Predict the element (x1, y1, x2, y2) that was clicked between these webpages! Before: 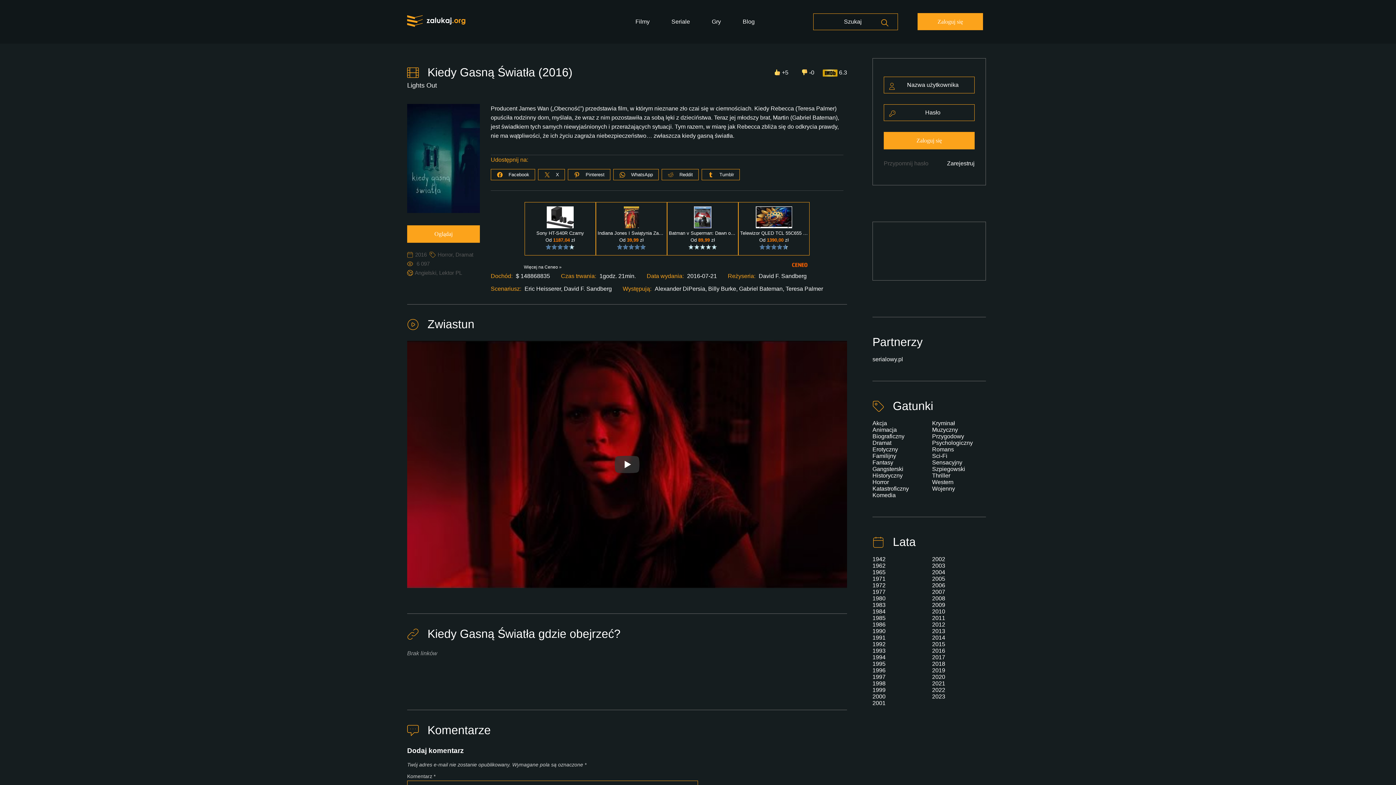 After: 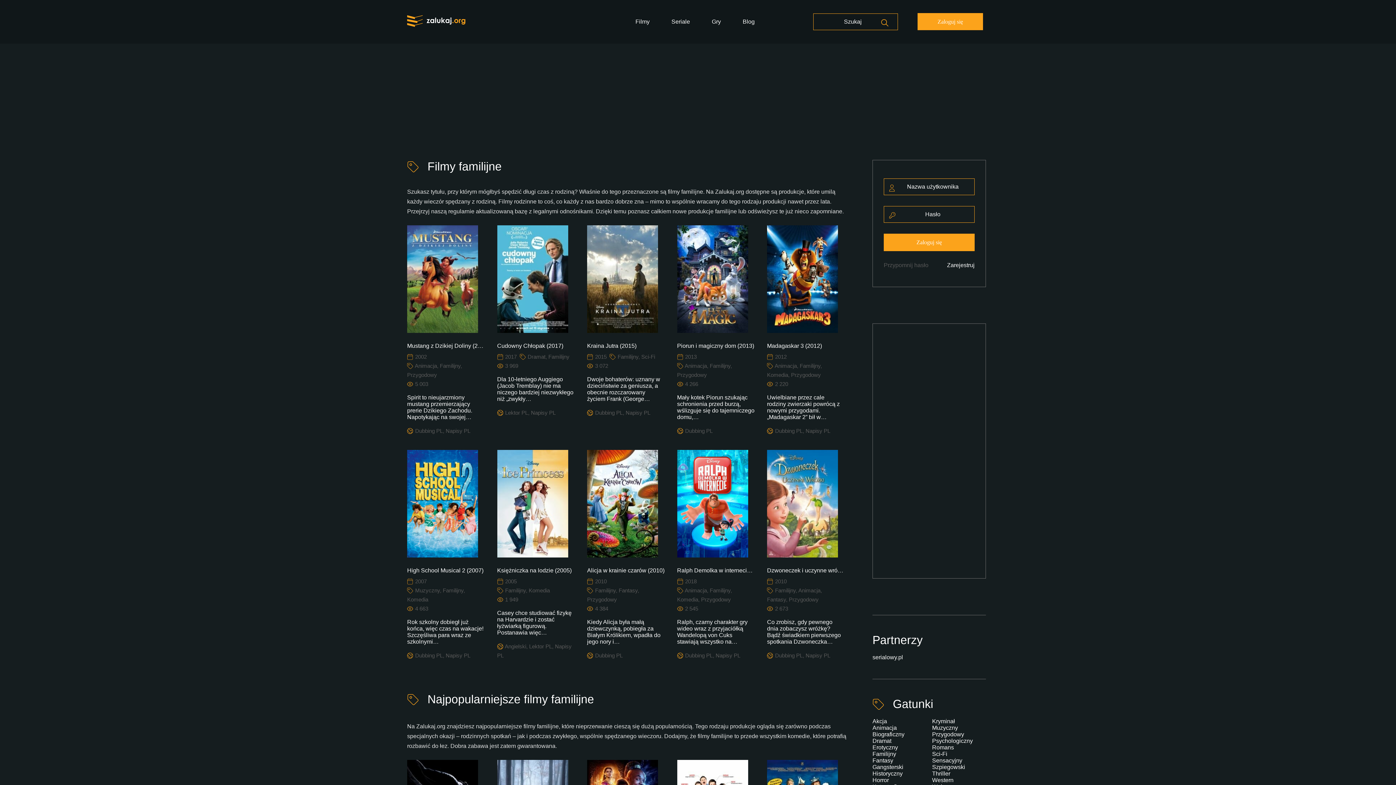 Action: bbox: (872, 453, 896, 459) label: Familijny